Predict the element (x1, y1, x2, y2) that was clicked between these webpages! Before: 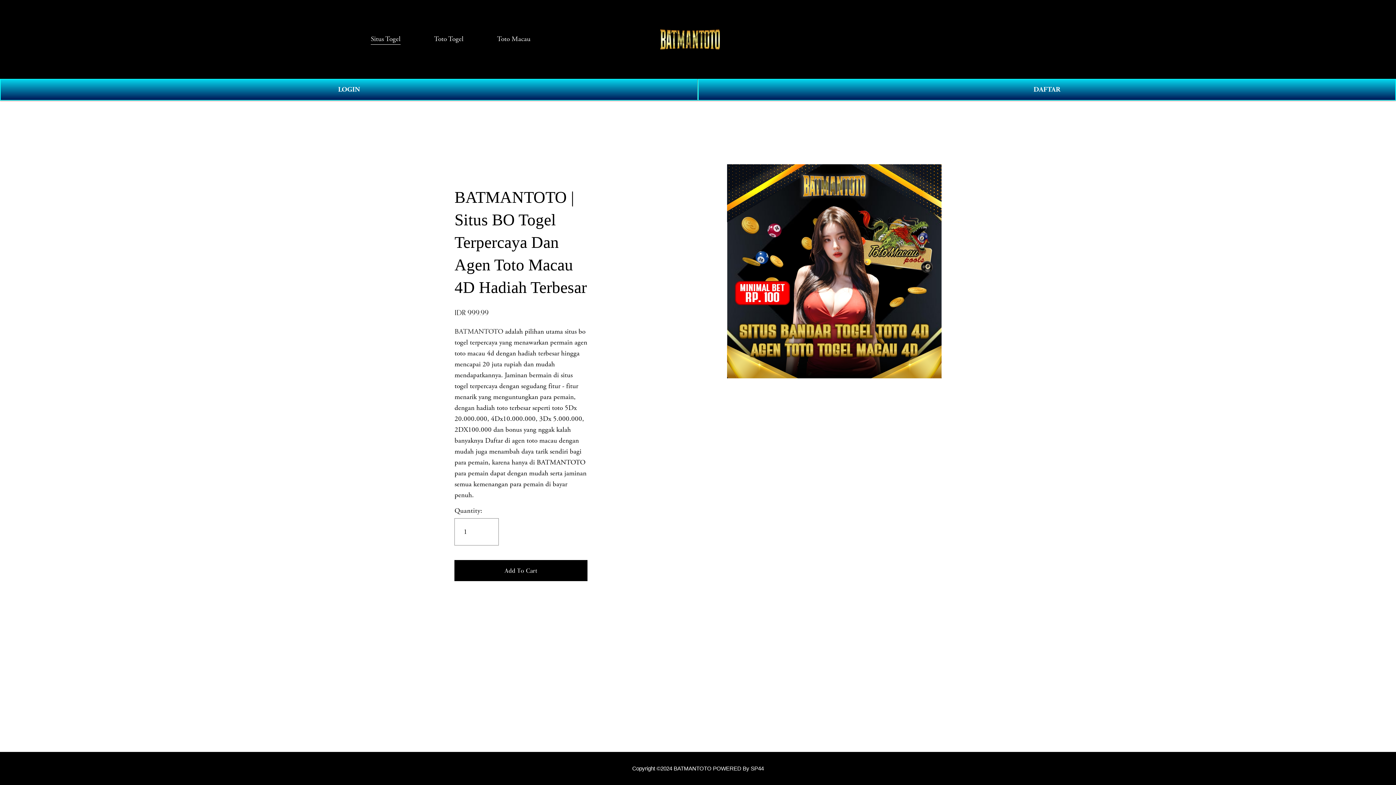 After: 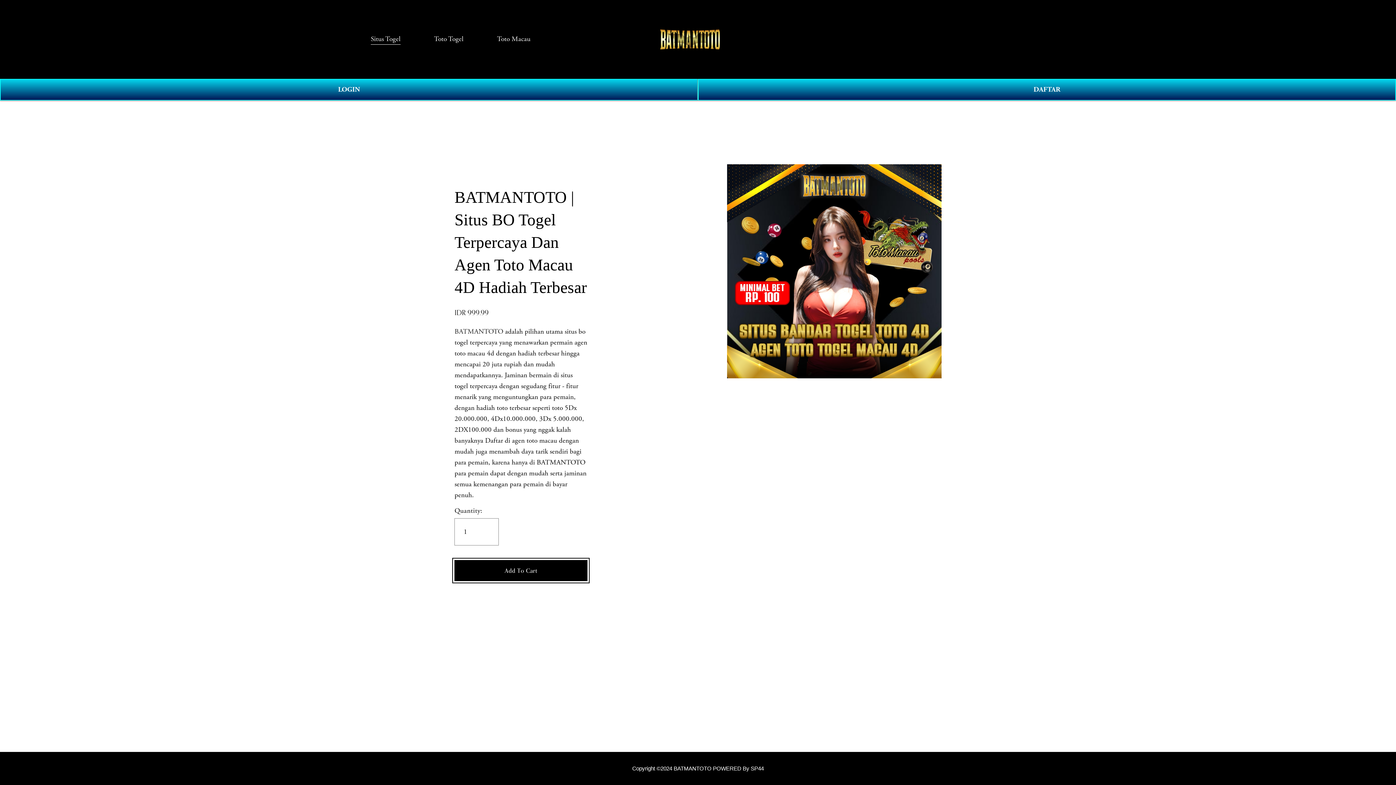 Action: bbox: (454, 566, 587, 575) label: Add To Cart